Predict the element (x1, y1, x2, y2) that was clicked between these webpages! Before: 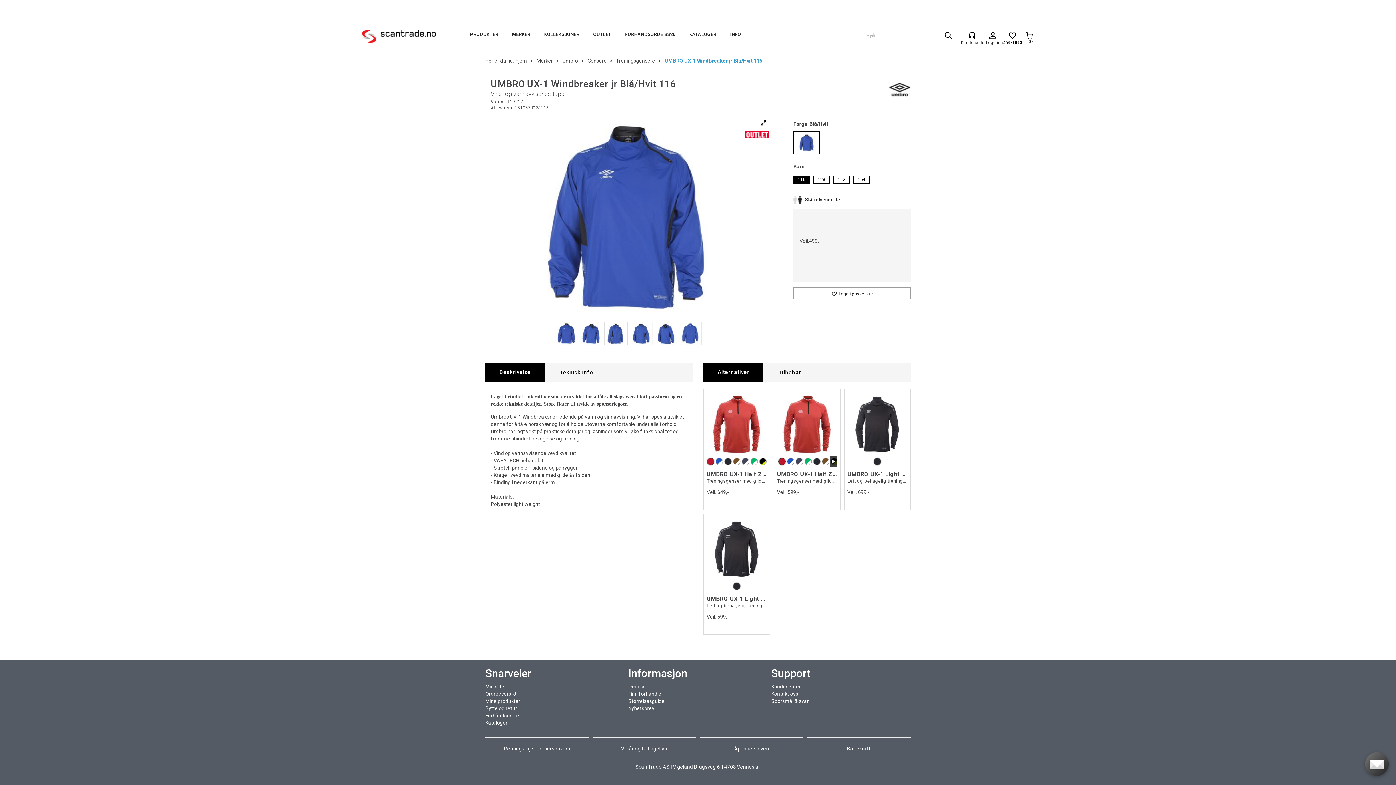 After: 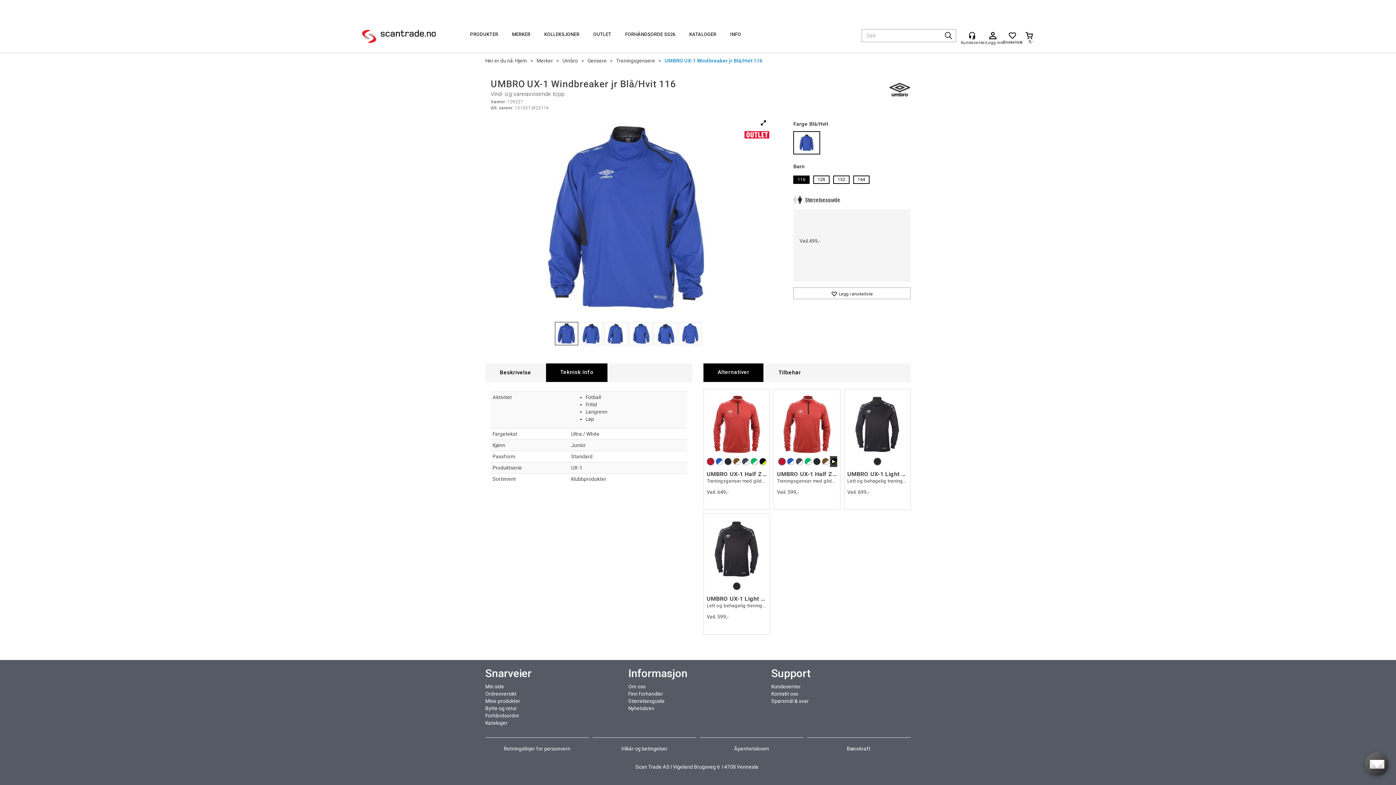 Action: bbox: (545, 363, 607, 382)